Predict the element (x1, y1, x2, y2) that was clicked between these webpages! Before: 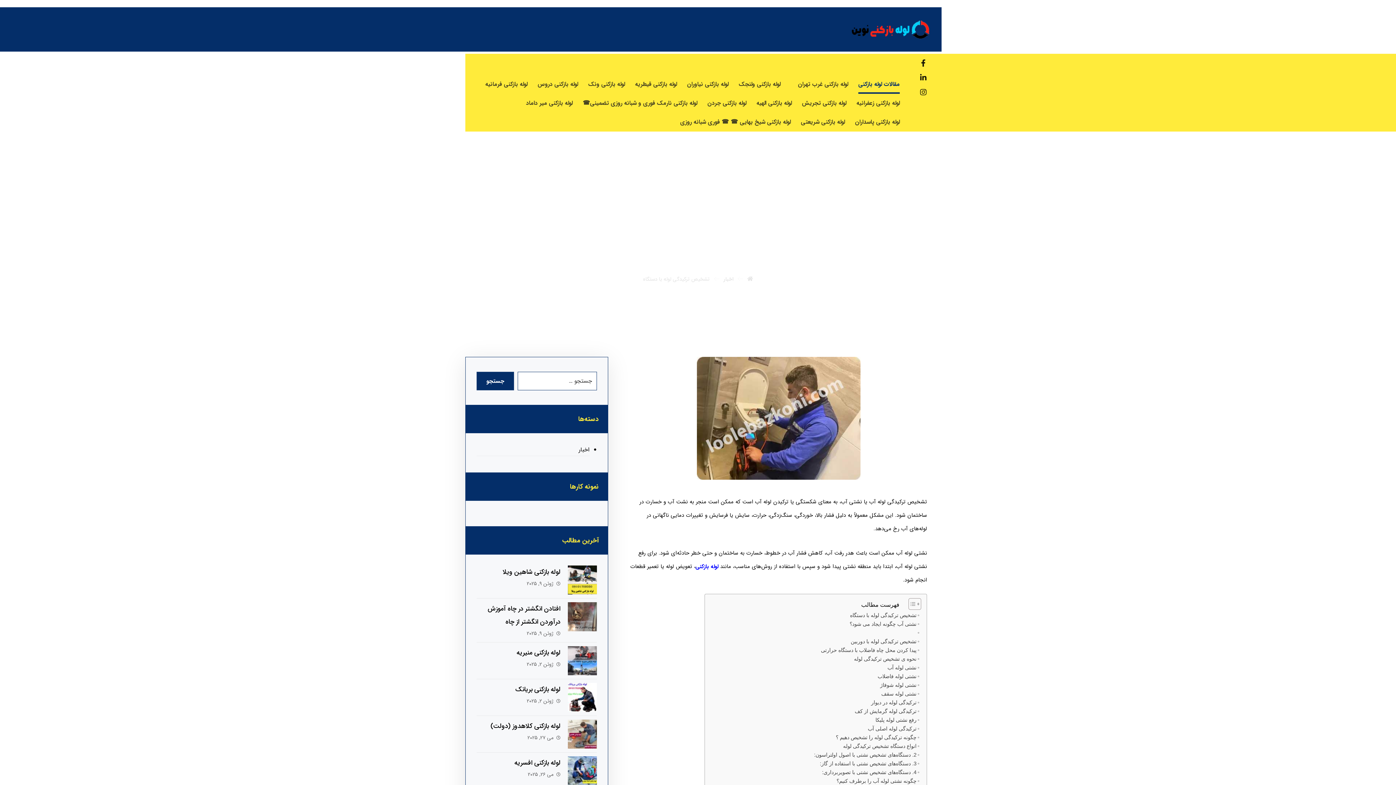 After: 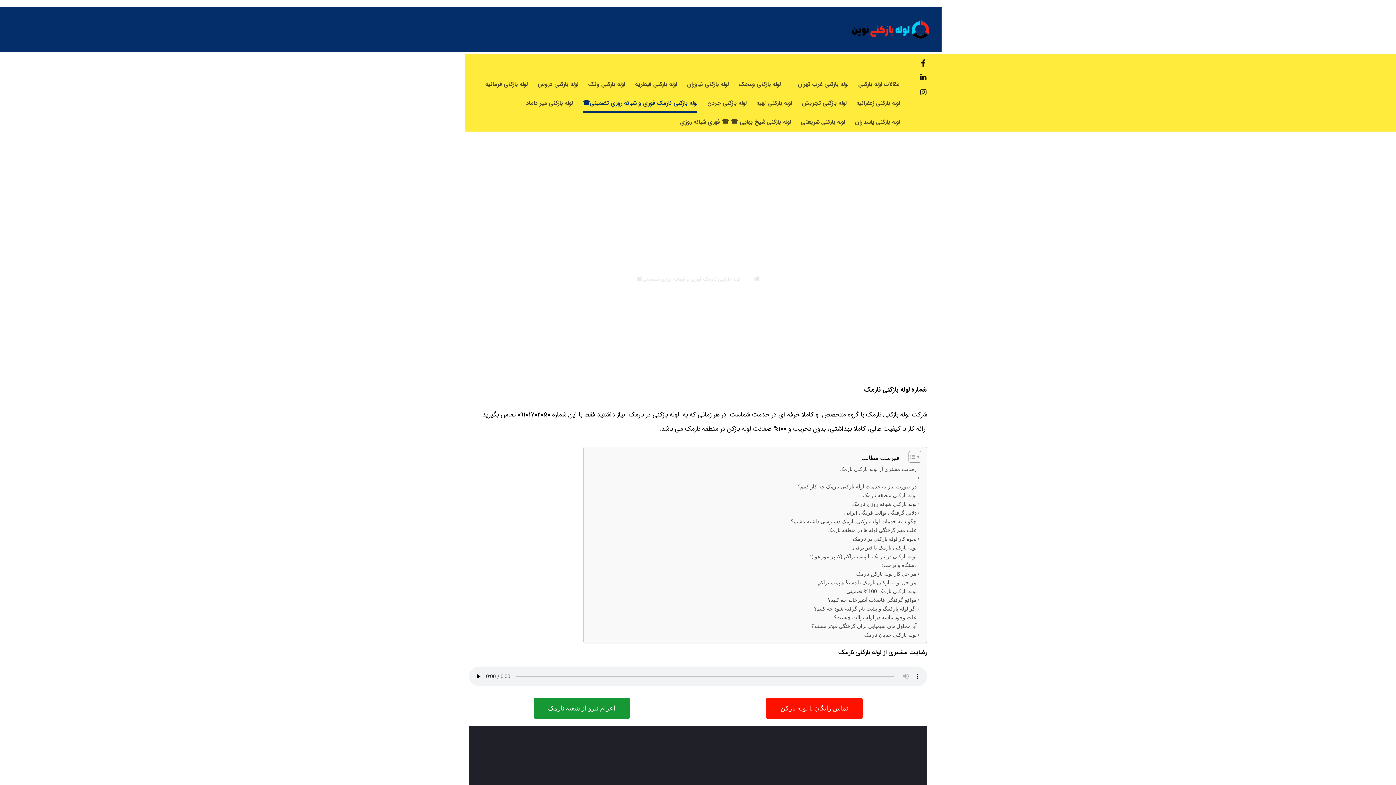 Action: bbox: (582, 93, 697, 112) label: لوله بازکنی نارمک فوری و شبانه روزی تضمینی☎️